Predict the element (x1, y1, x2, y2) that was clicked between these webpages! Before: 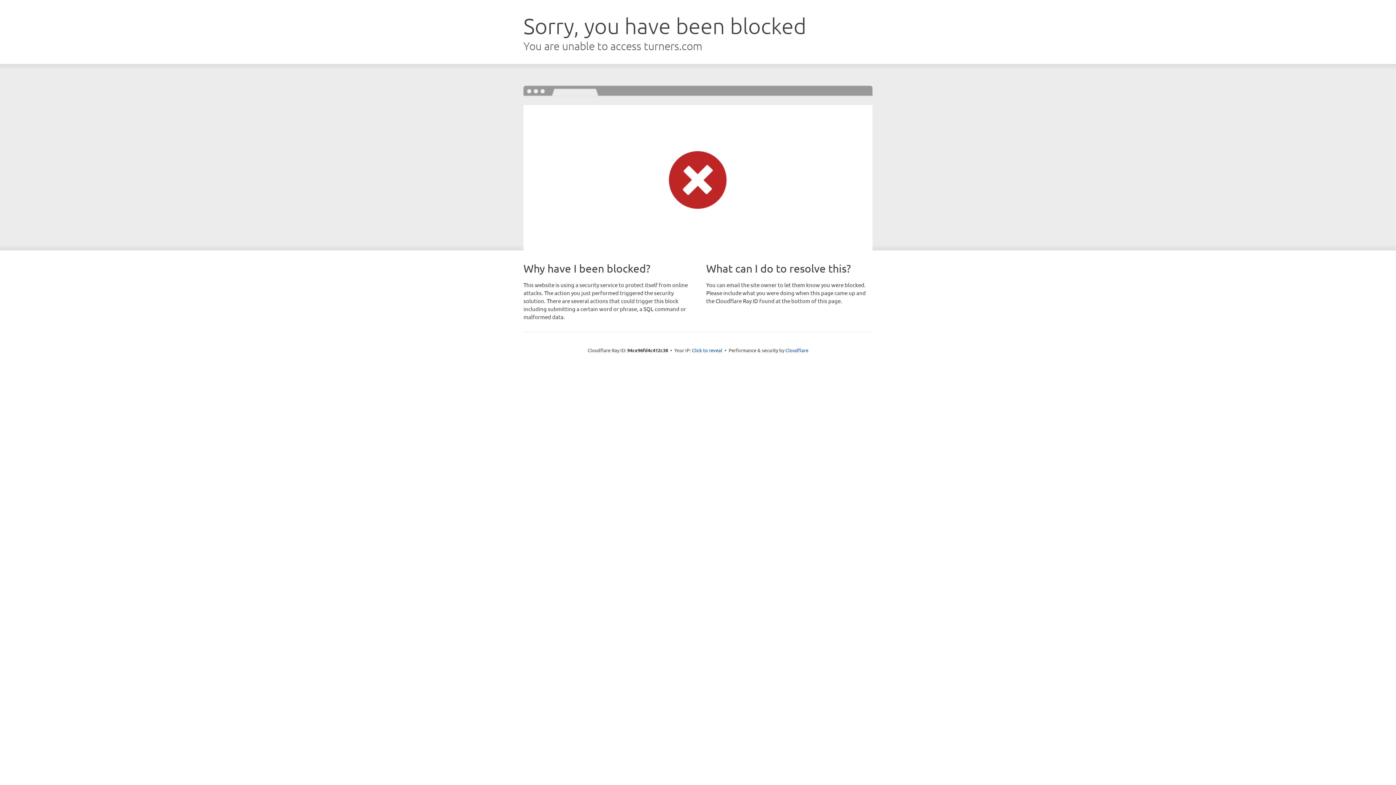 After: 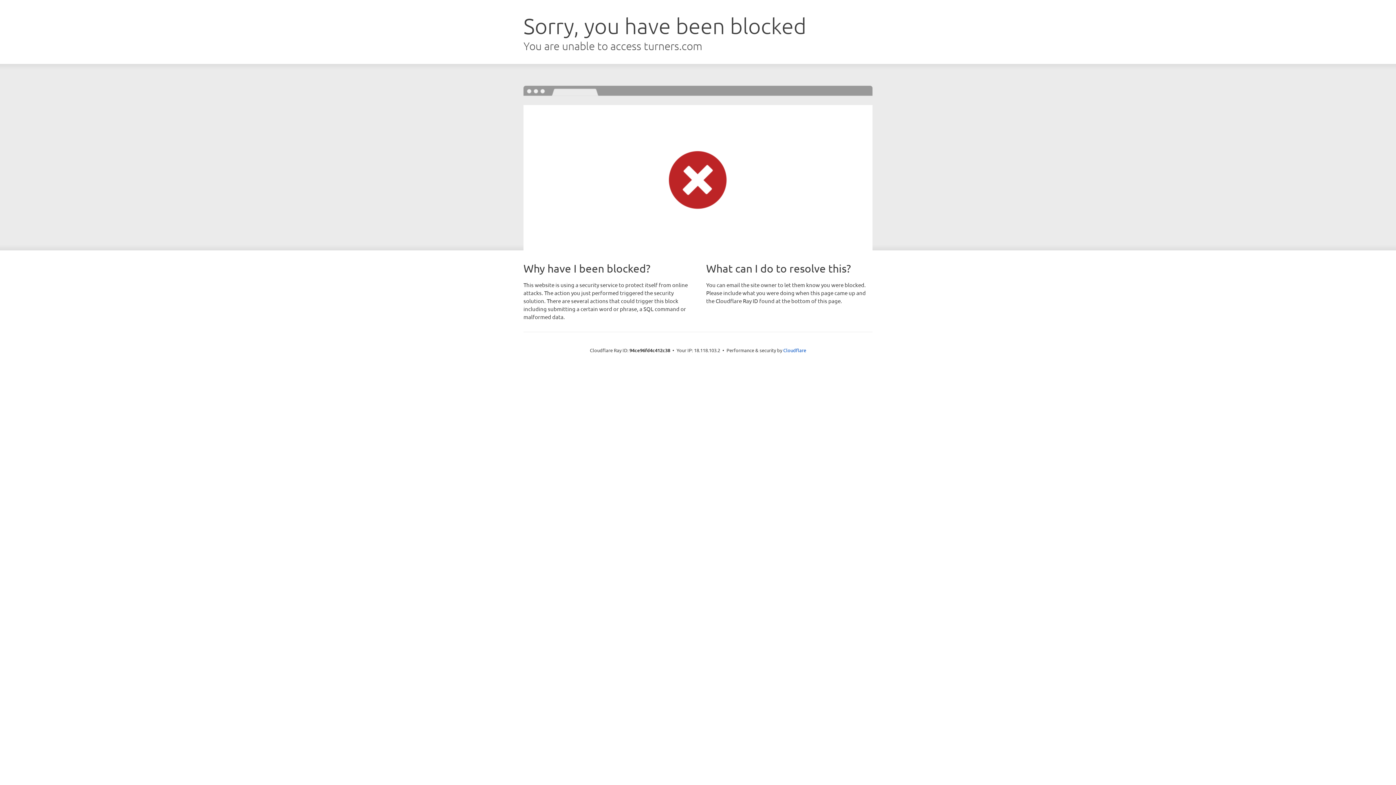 Action: bbox: (692, 346, 722, 353) label: Click to reveal